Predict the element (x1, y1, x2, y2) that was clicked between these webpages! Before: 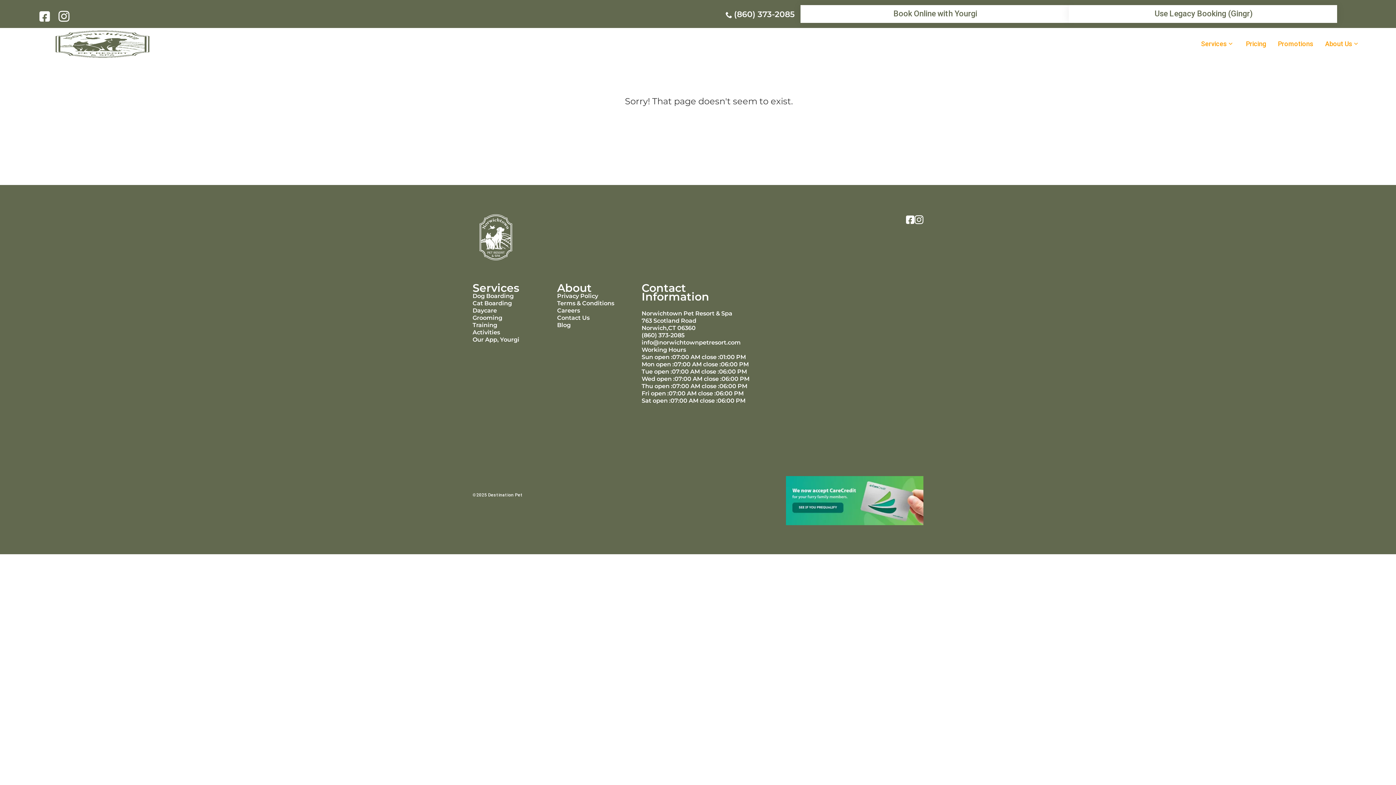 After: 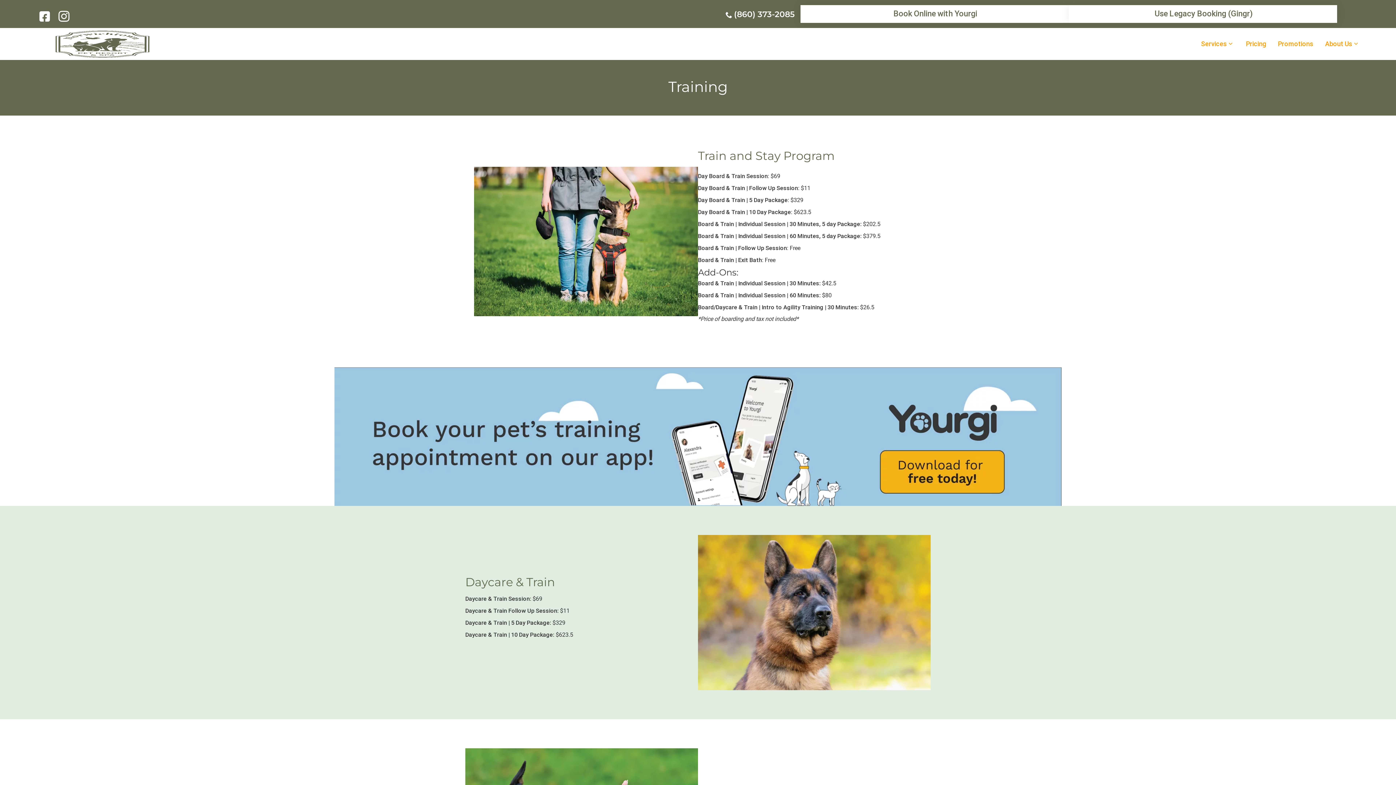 Action: label: Training bbox: (472, 321, 497, 328)